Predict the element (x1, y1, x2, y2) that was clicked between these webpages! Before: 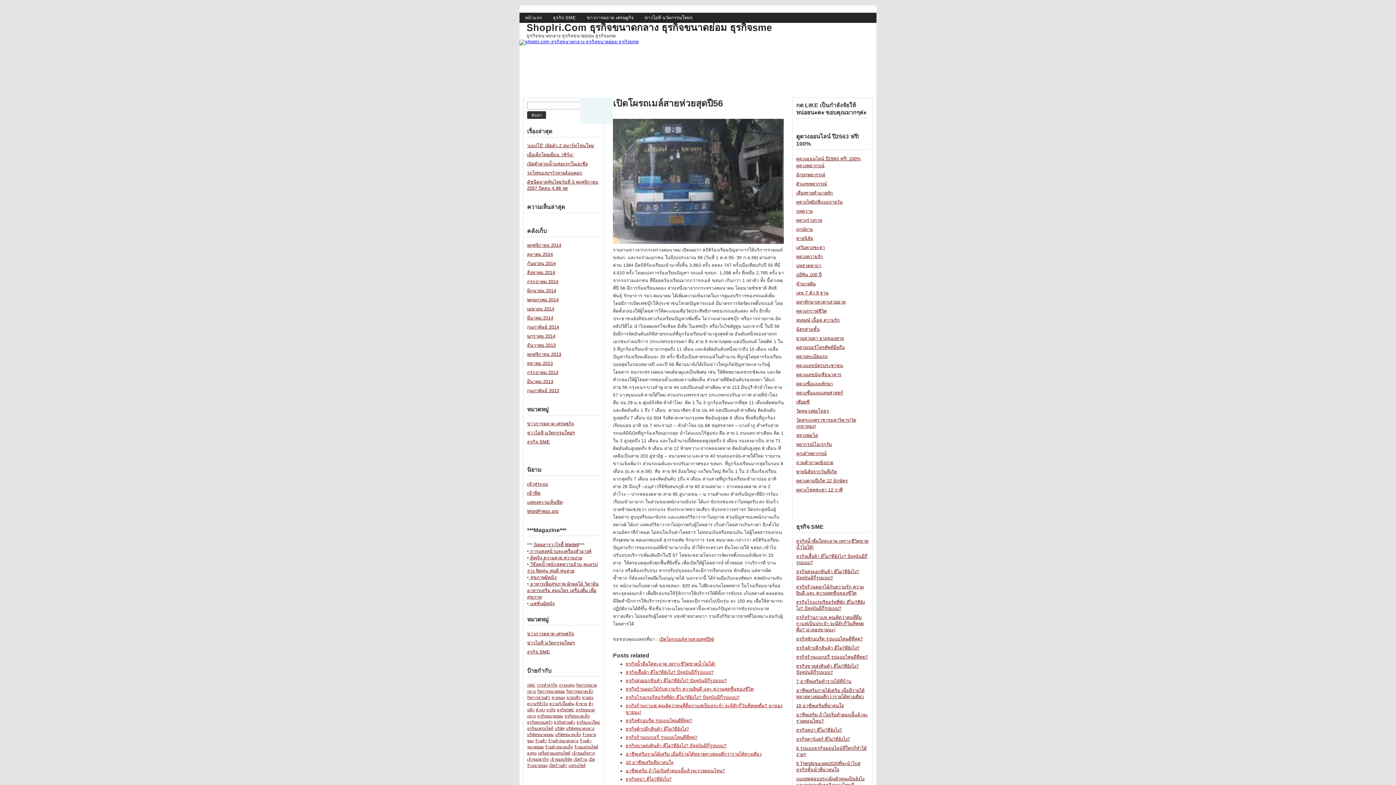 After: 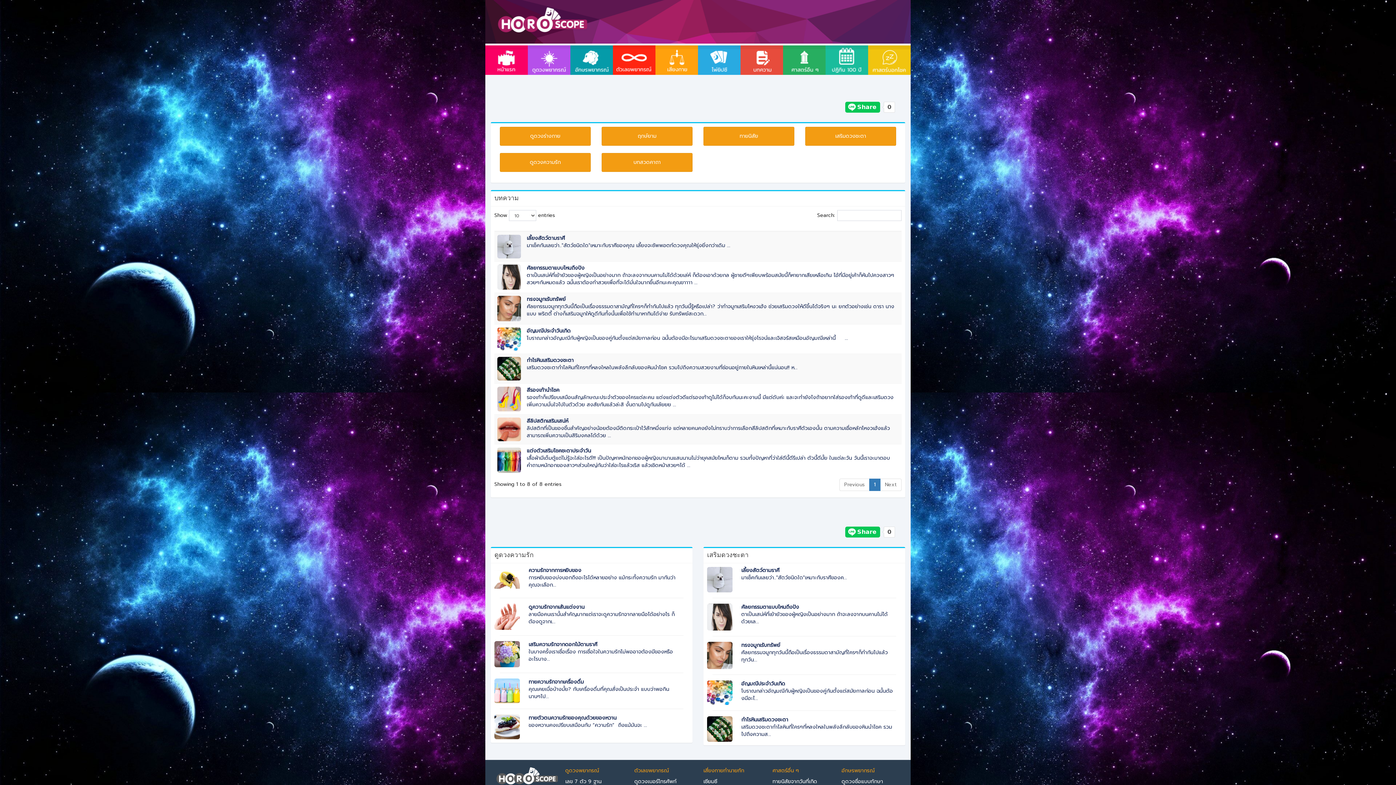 Action: bbox: (796, 245, 825, 250) label: เสริมดวงชะตา